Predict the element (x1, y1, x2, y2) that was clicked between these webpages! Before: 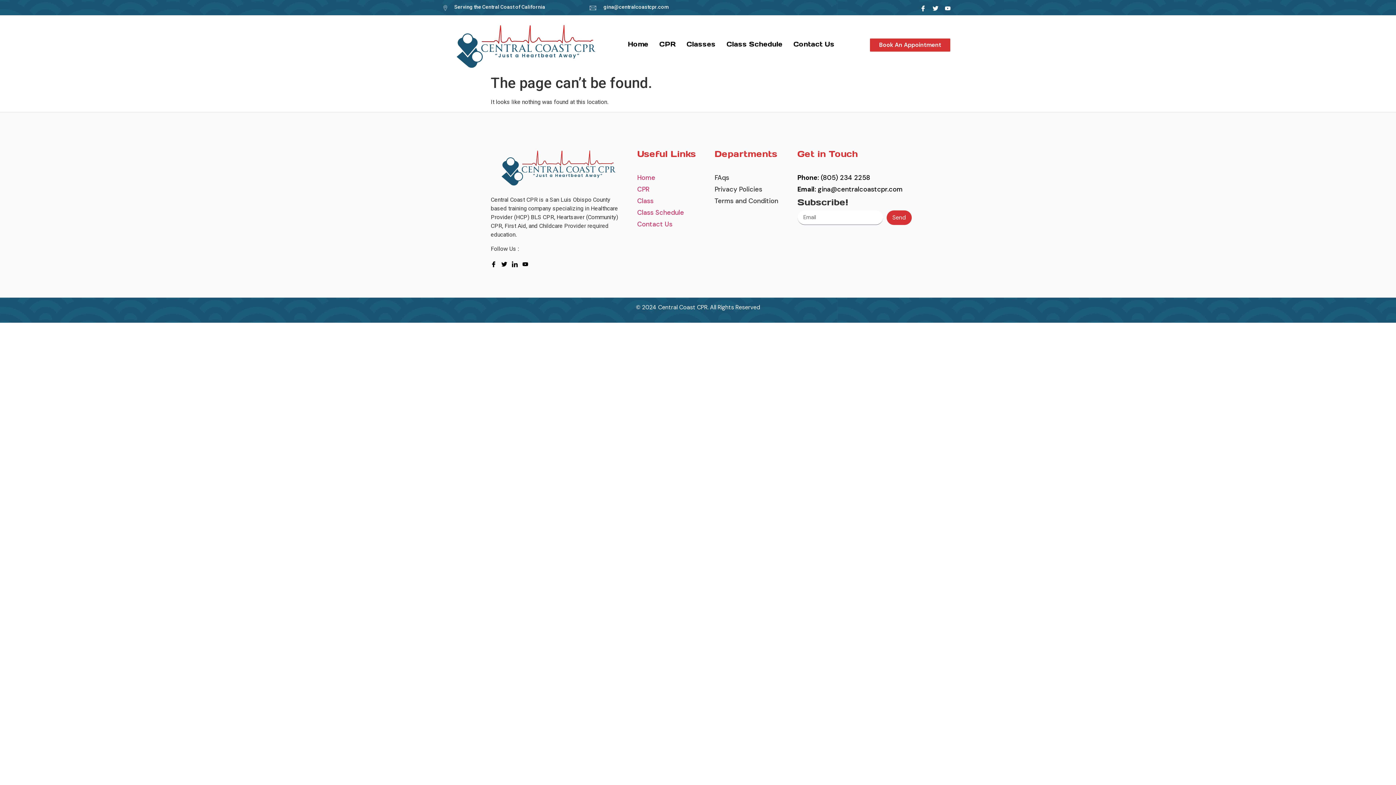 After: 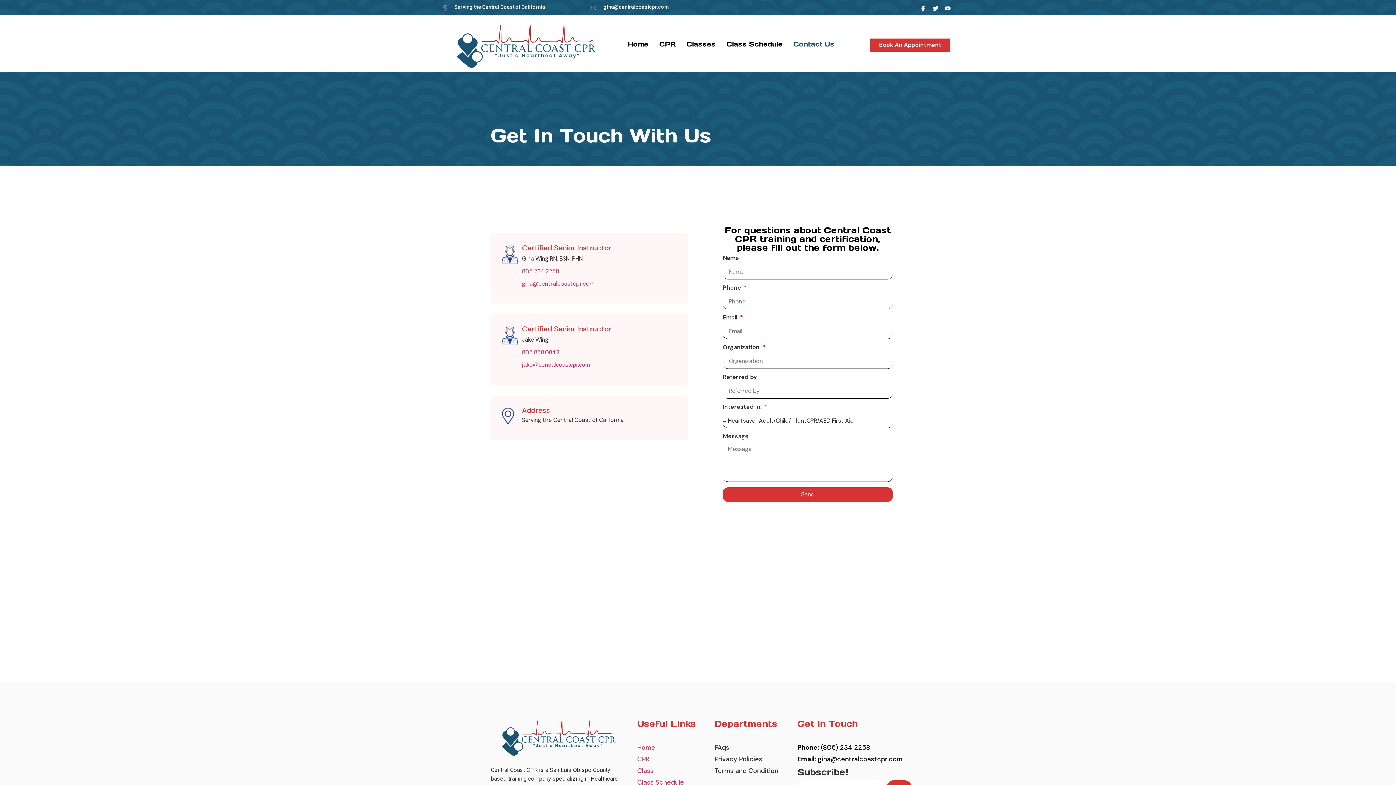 Action: label: Contact Us bbox: (637, 219, 714, 229)